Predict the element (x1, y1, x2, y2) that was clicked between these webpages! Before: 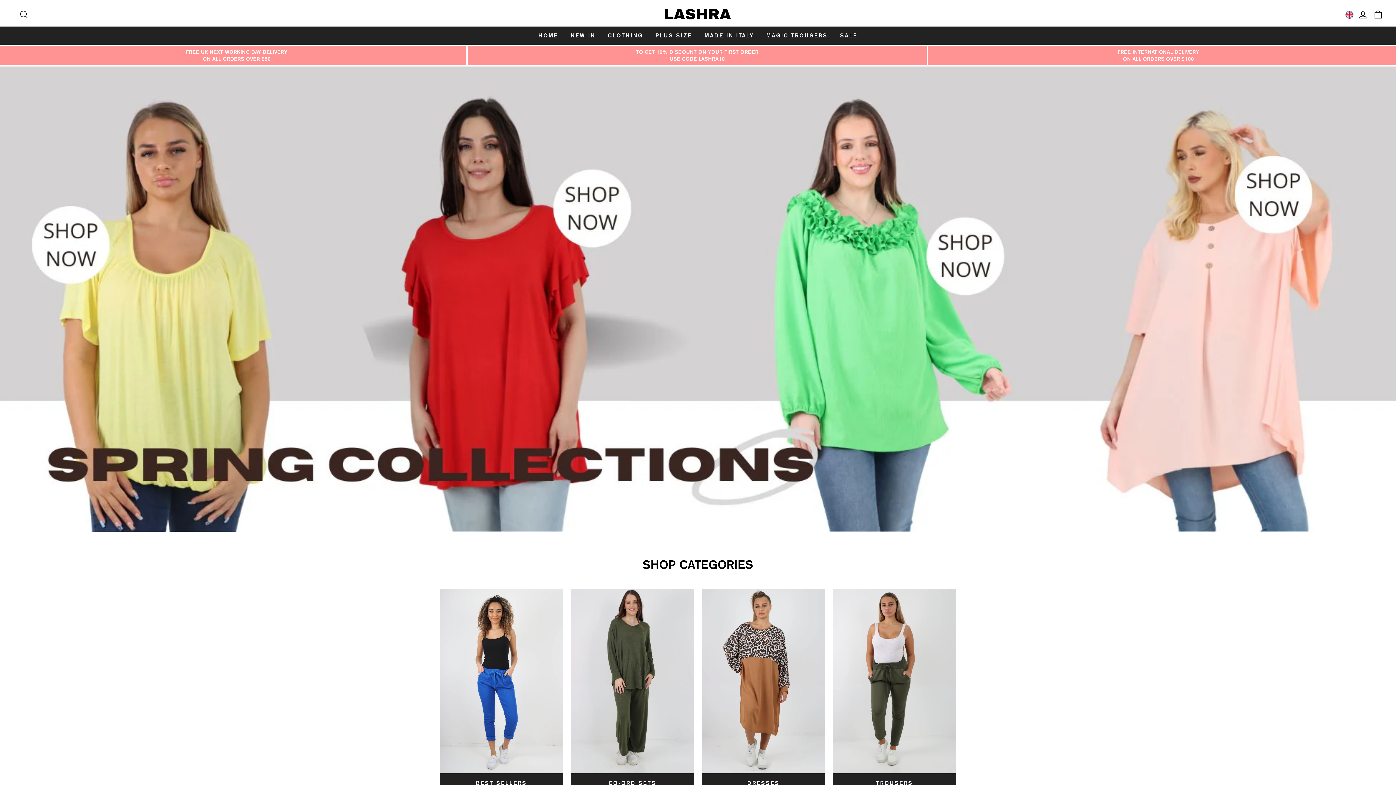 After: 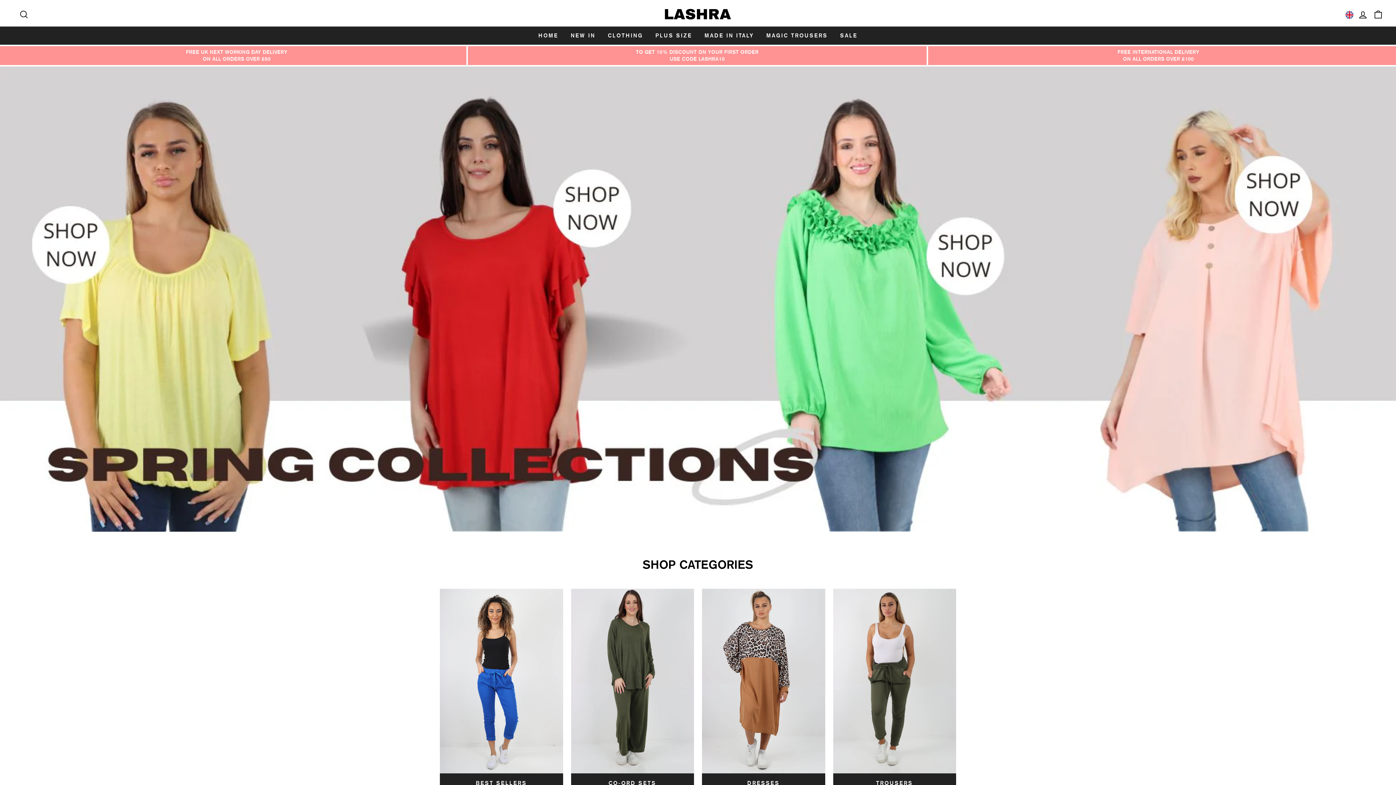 Action: bbox: (930, 46, 1387, 65) label: FREE INTERNATIONAL DELIVERY
ON ALL ORDERS OVER £100